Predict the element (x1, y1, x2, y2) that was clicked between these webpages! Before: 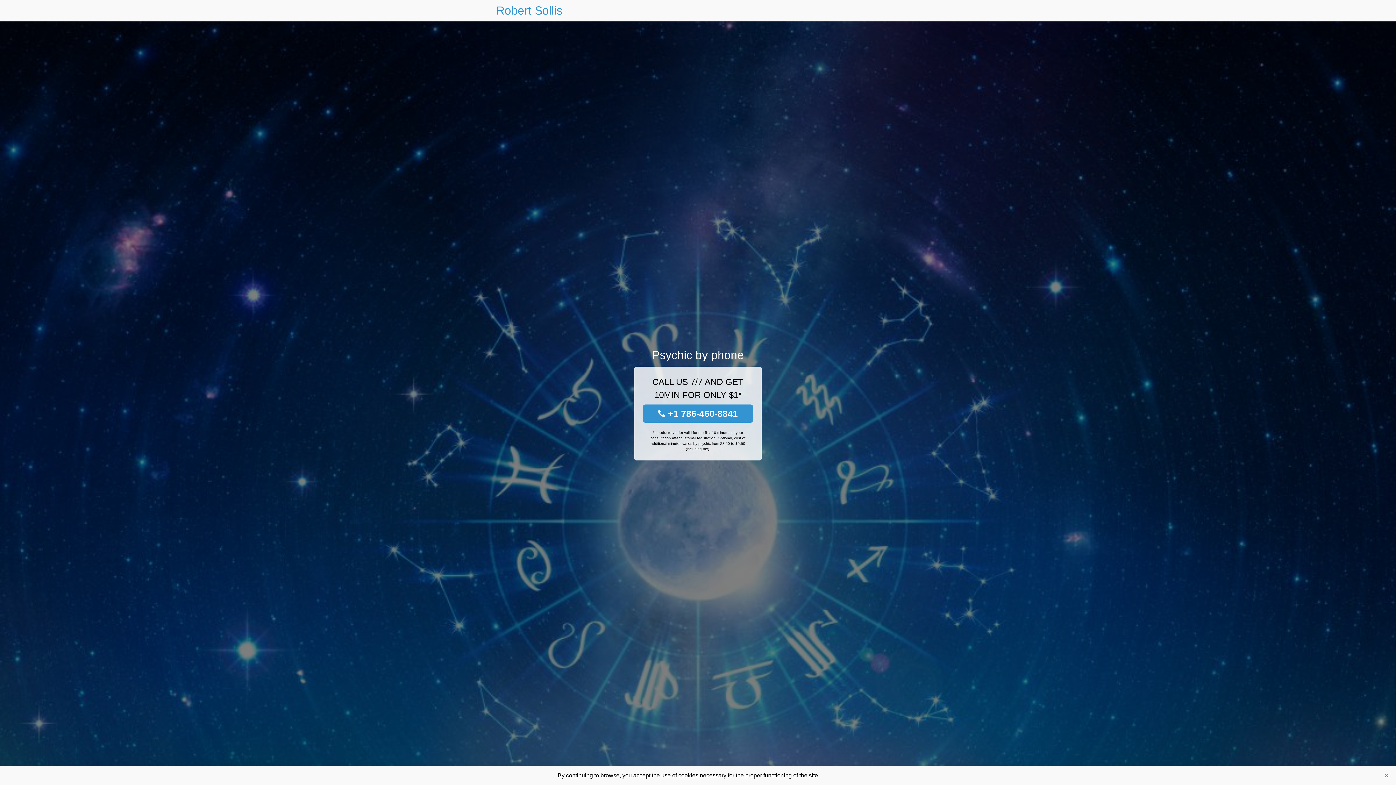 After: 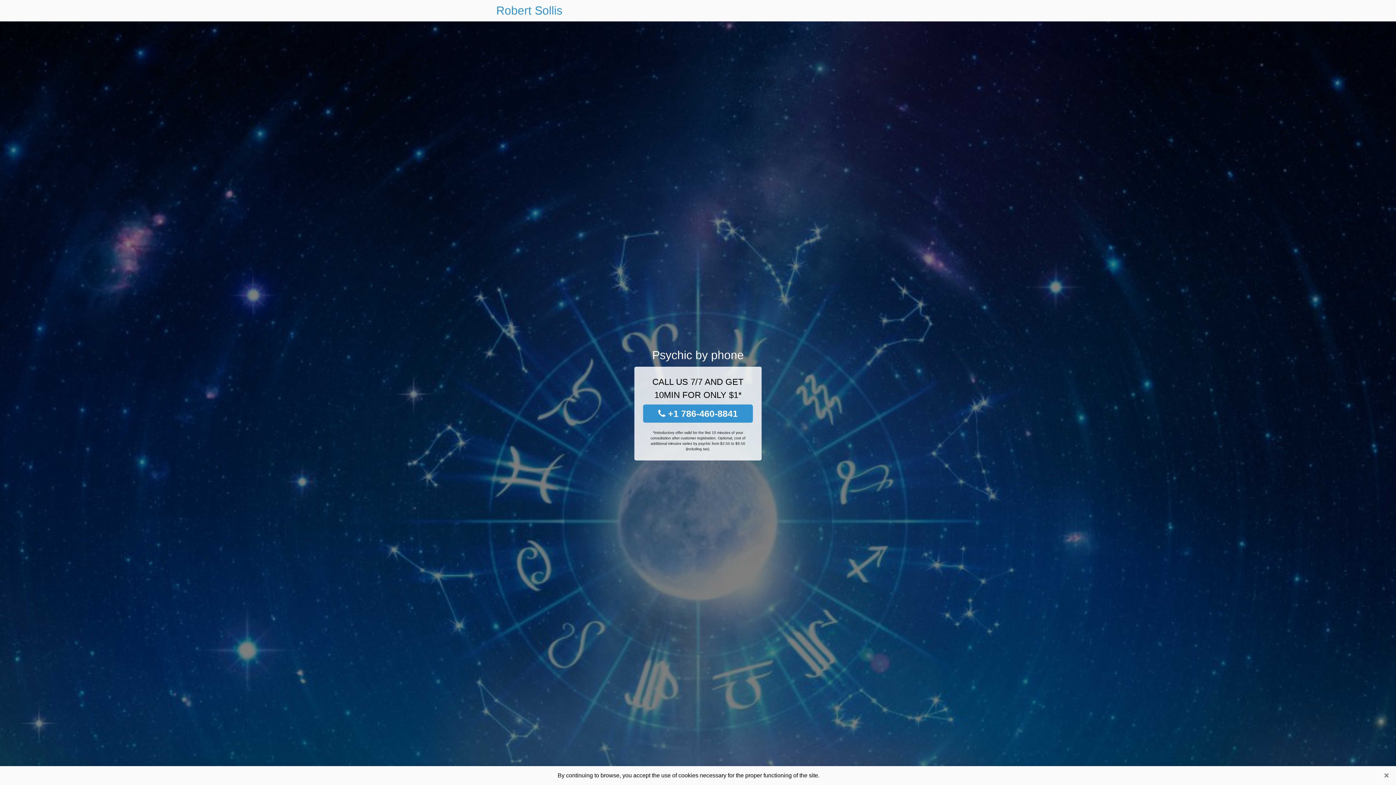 Action: bbox: (496, 0, 562, 21) label: Robert Sollis